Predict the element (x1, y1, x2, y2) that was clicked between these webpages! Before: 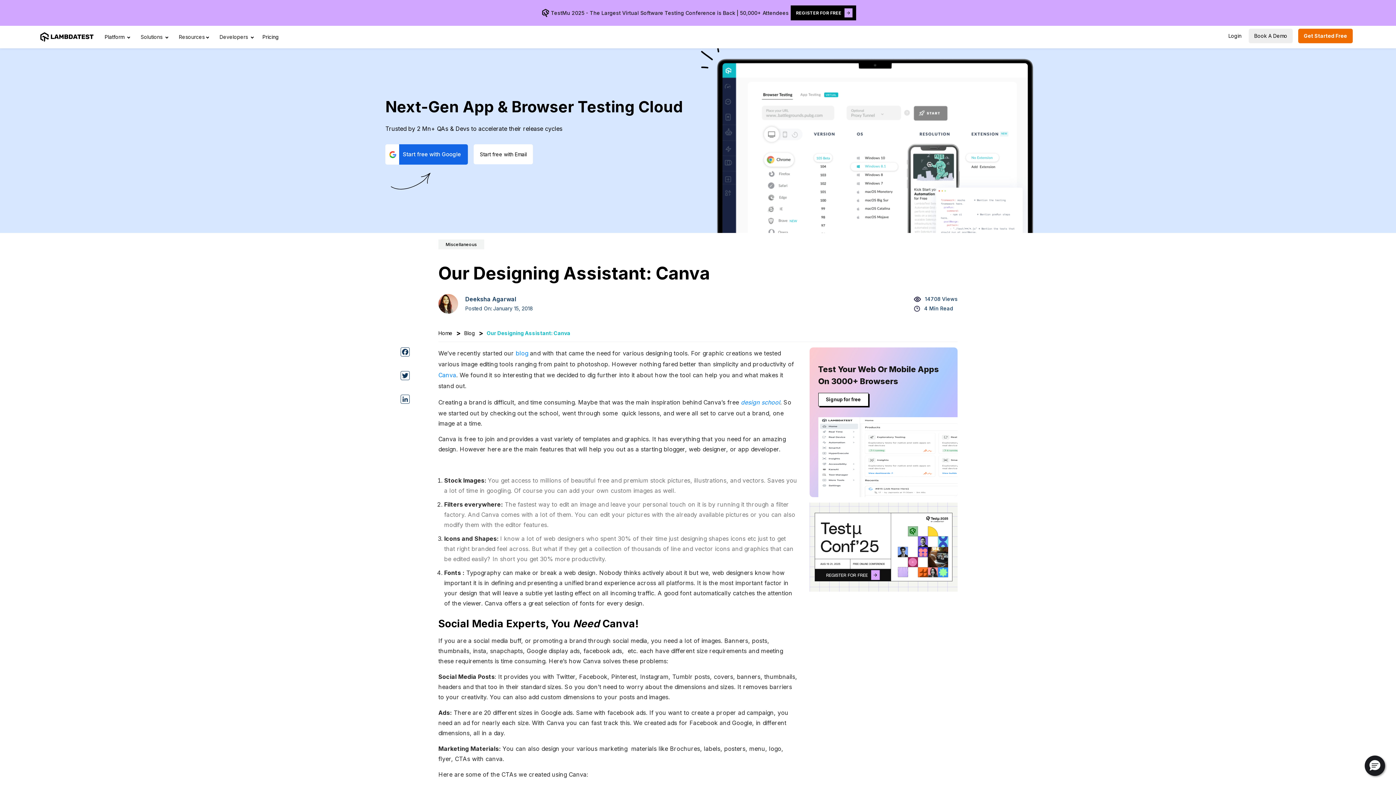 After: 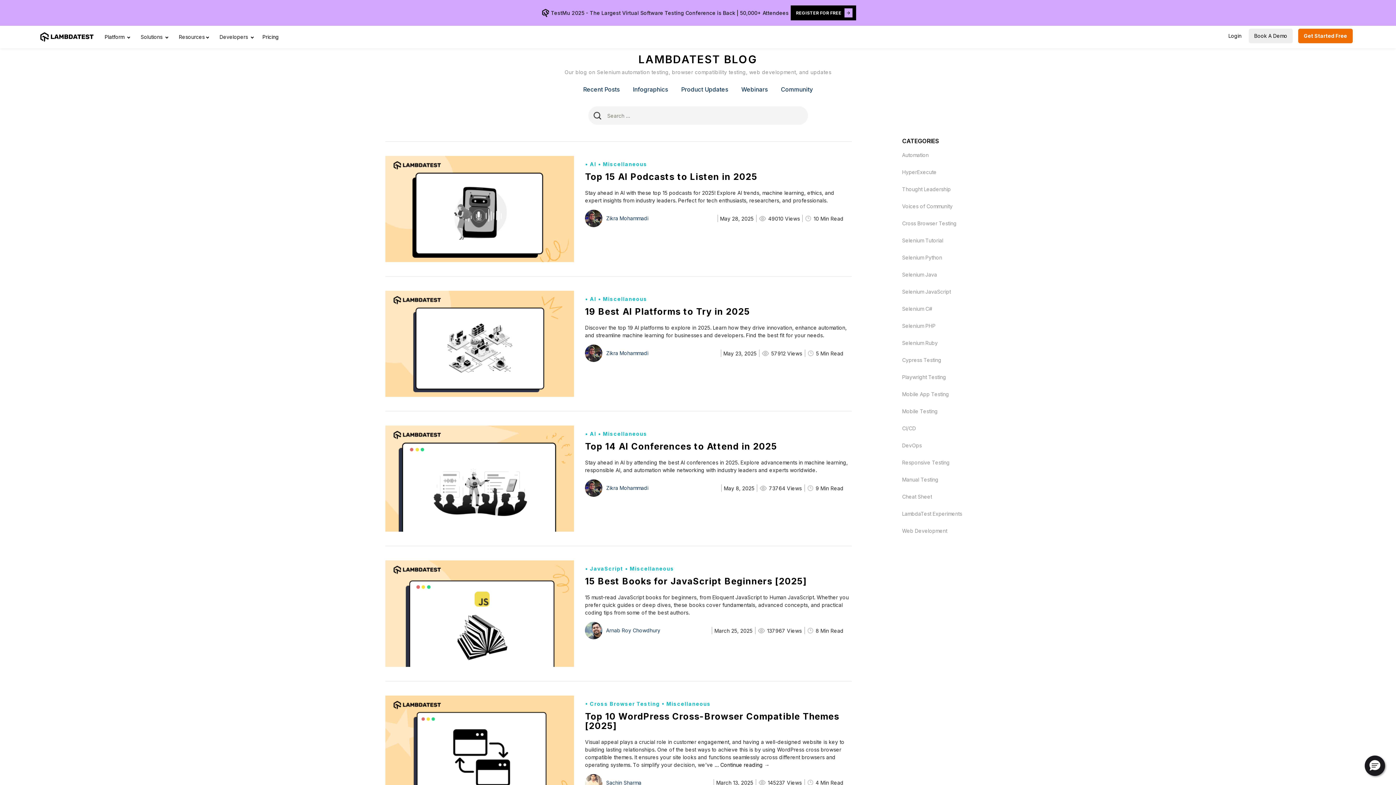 Action: label: Miscellaneous bbox: (438, 239, 484, 249)